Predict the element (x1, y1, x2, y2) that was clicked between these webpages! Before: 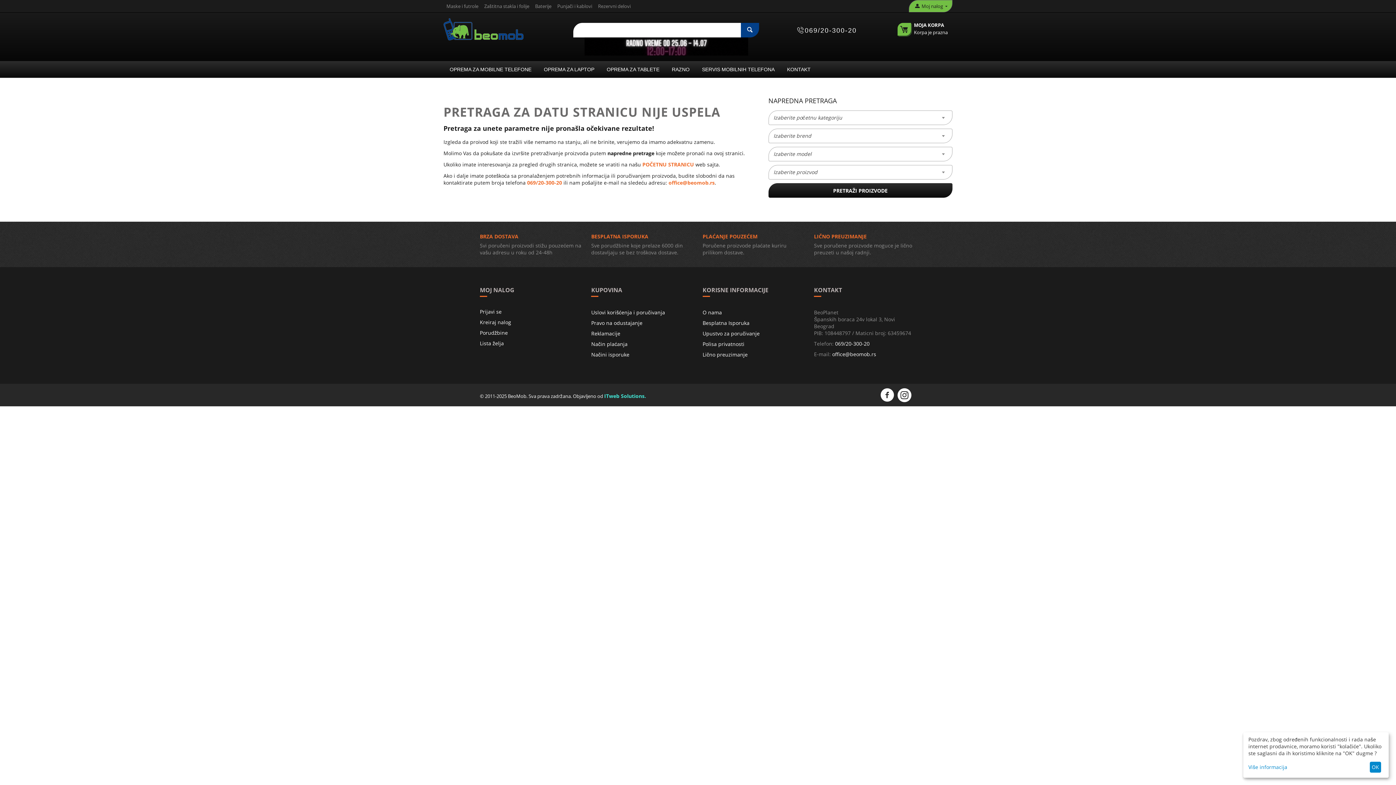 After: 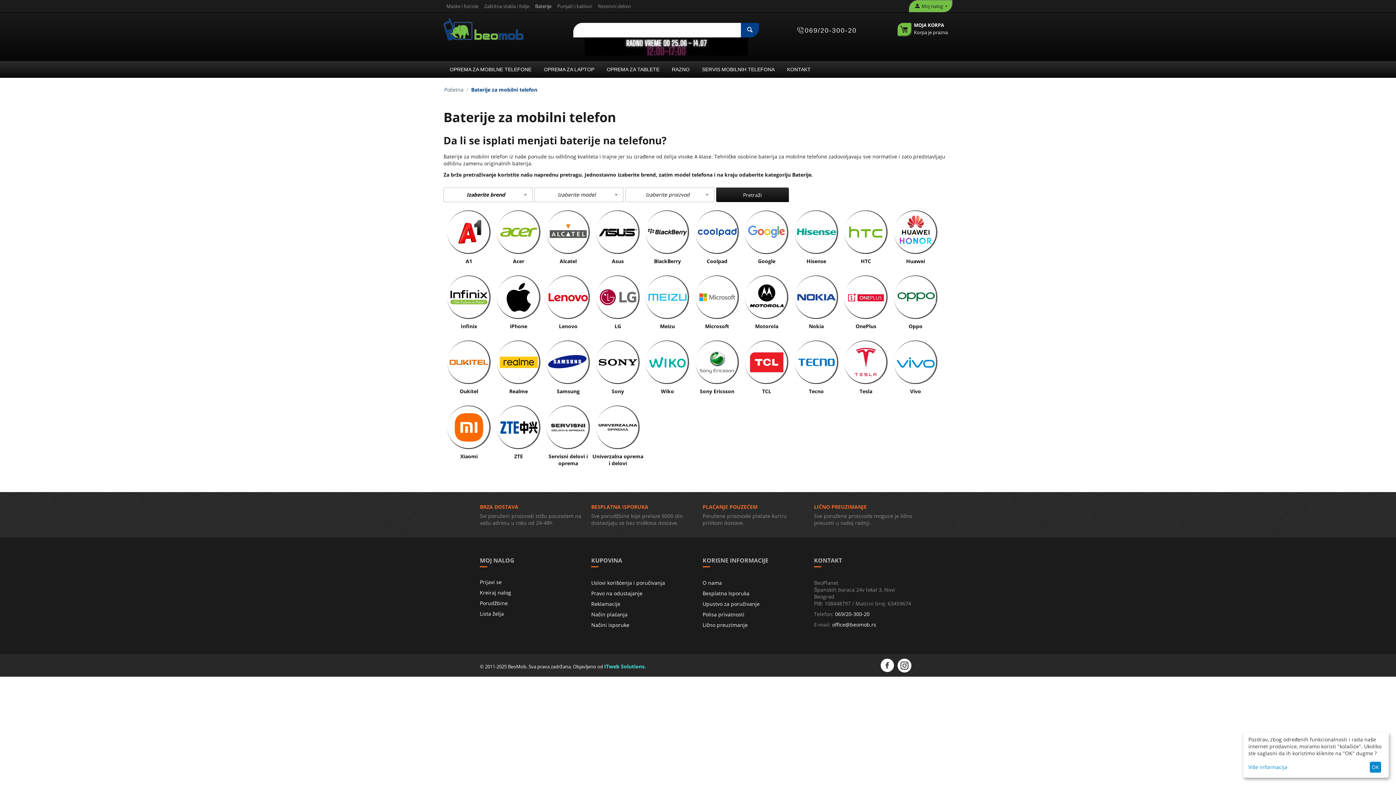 Action: bbox: (532, 0, 554, 12) label: Baterije